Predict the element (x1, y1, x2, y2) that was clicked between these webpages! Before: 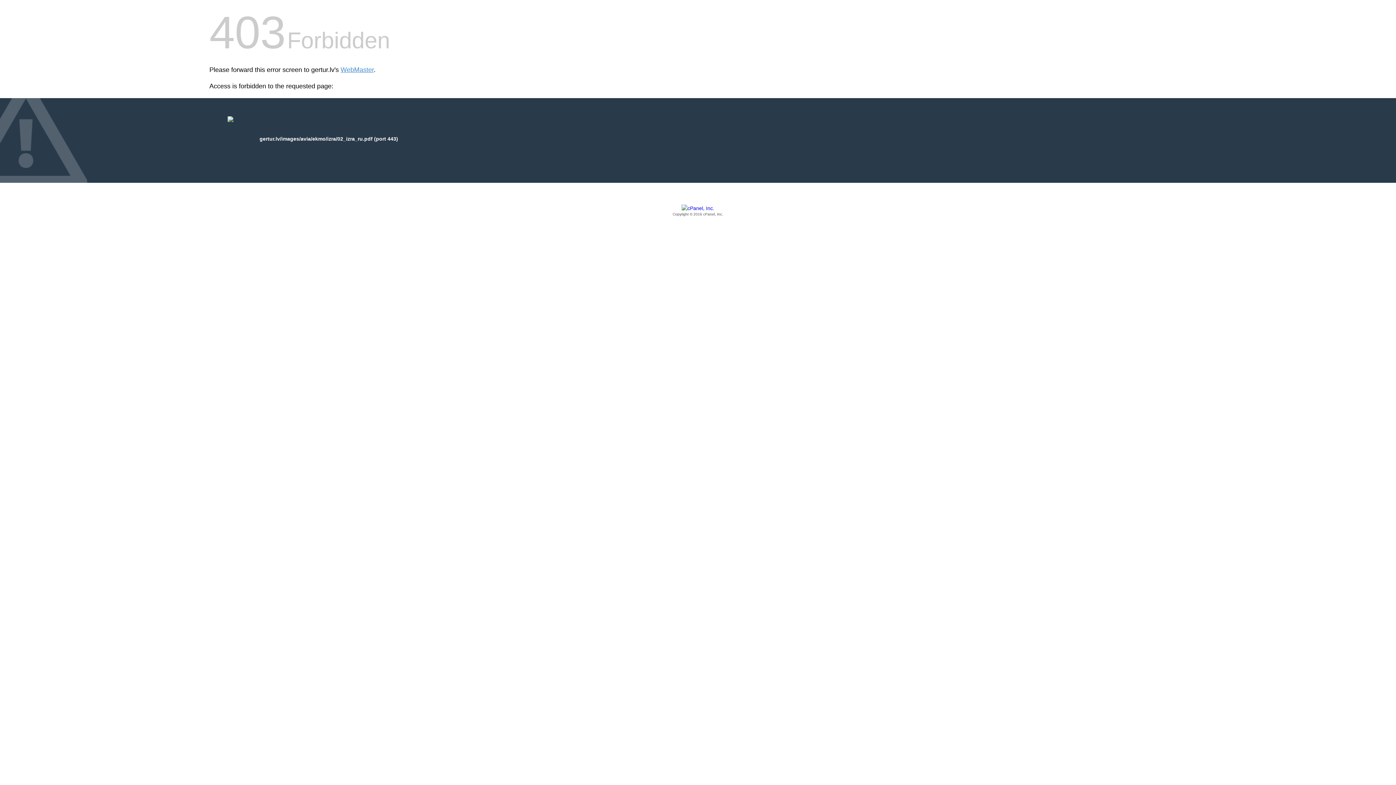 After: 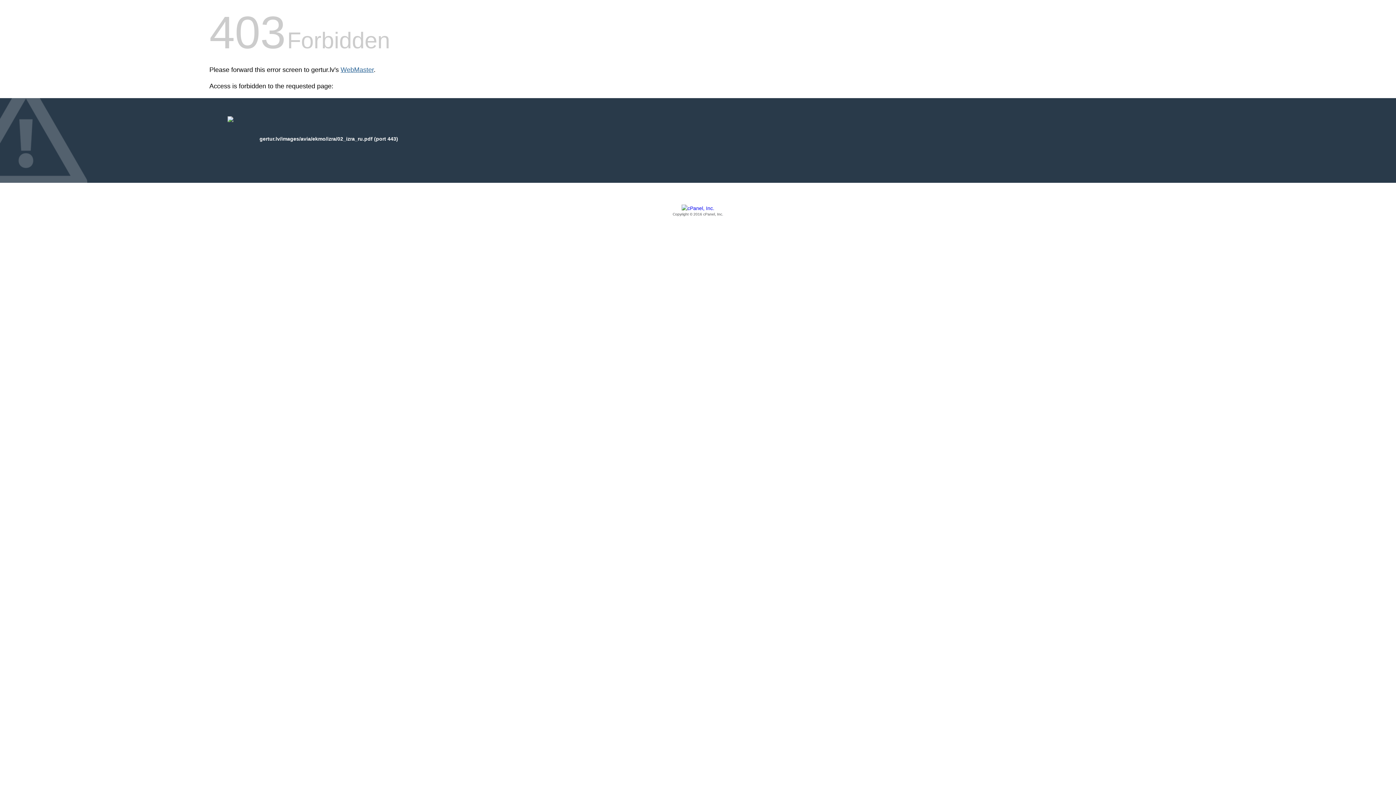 Action: label: WebMaster bbox: (340, 66, 373, 73)